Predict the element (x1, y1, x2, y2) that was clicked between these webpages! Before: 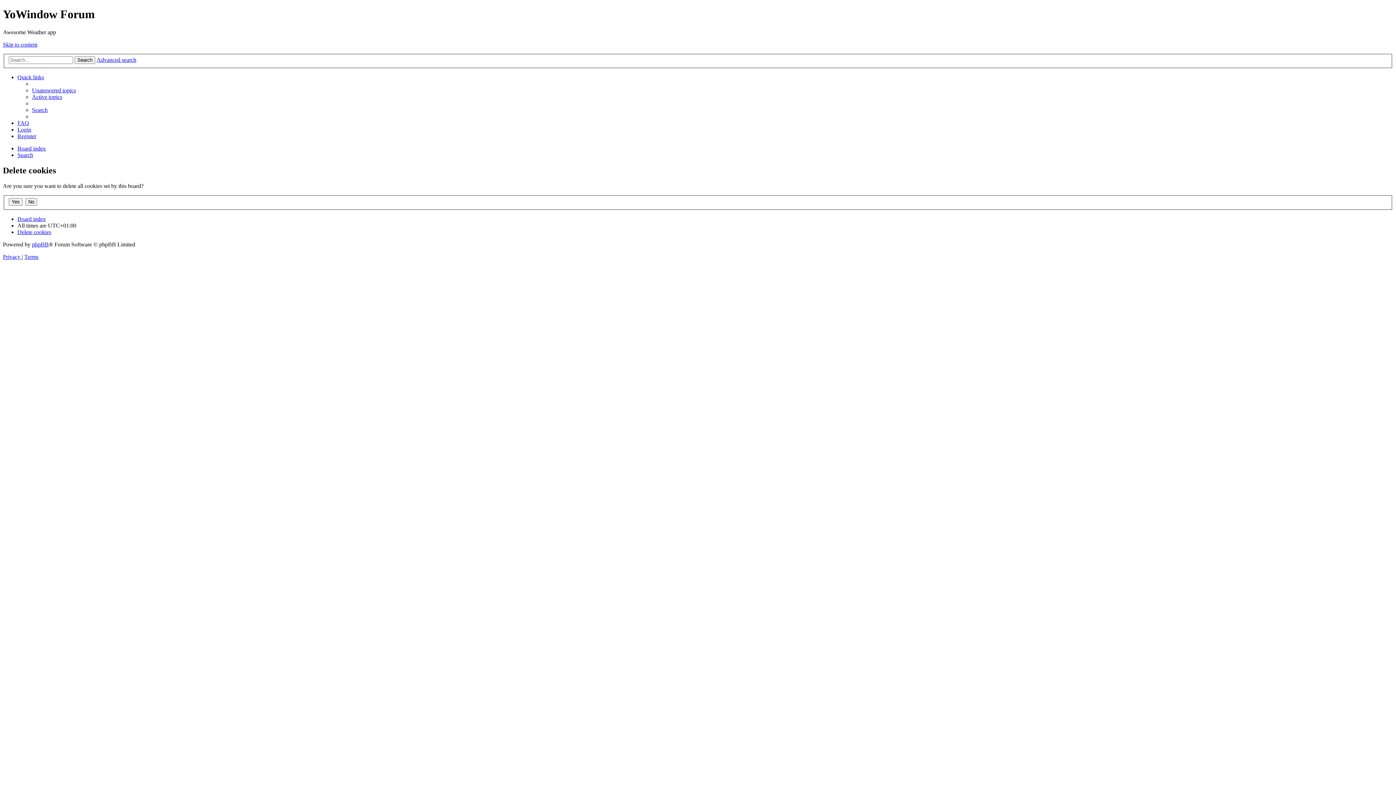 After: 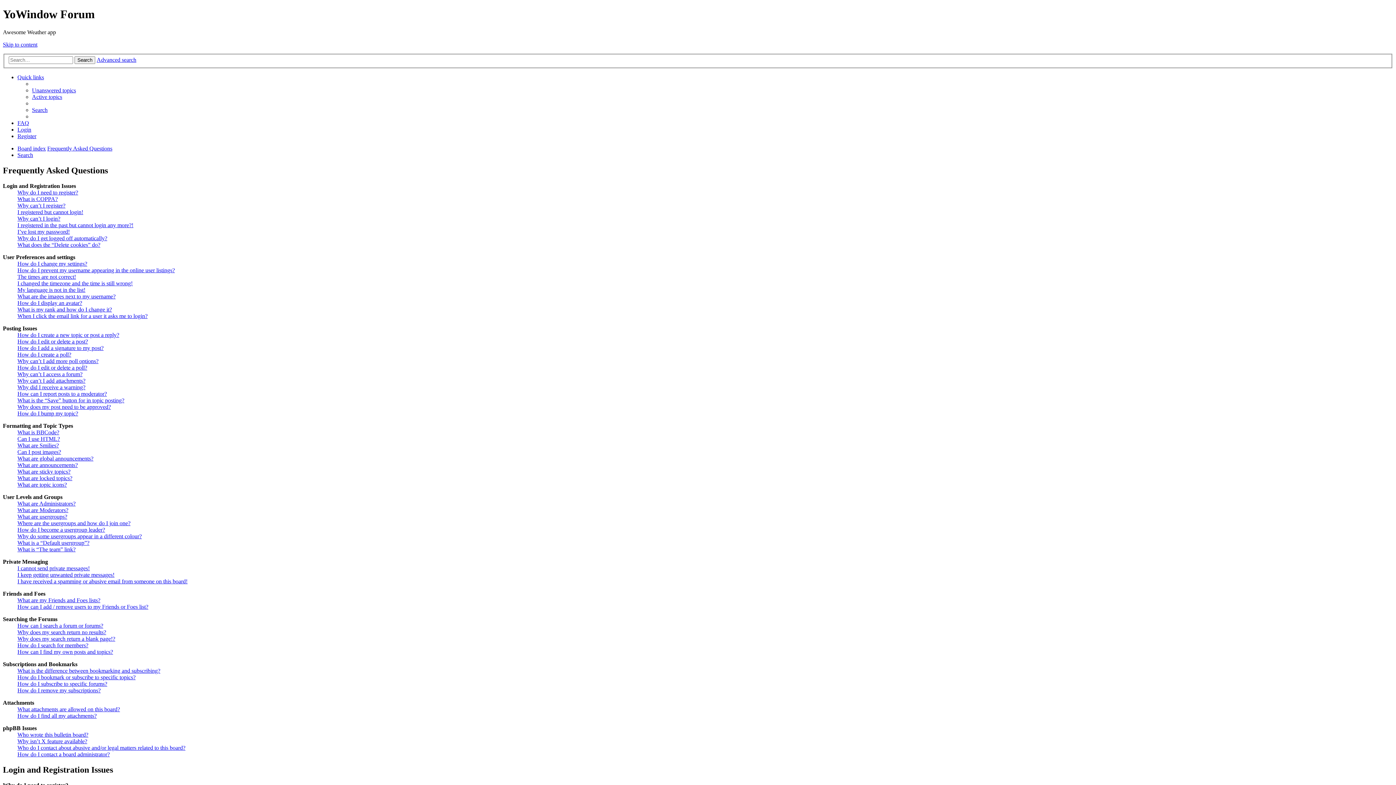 Action: label: FAQ bbox: (17, 120, 29, 126)